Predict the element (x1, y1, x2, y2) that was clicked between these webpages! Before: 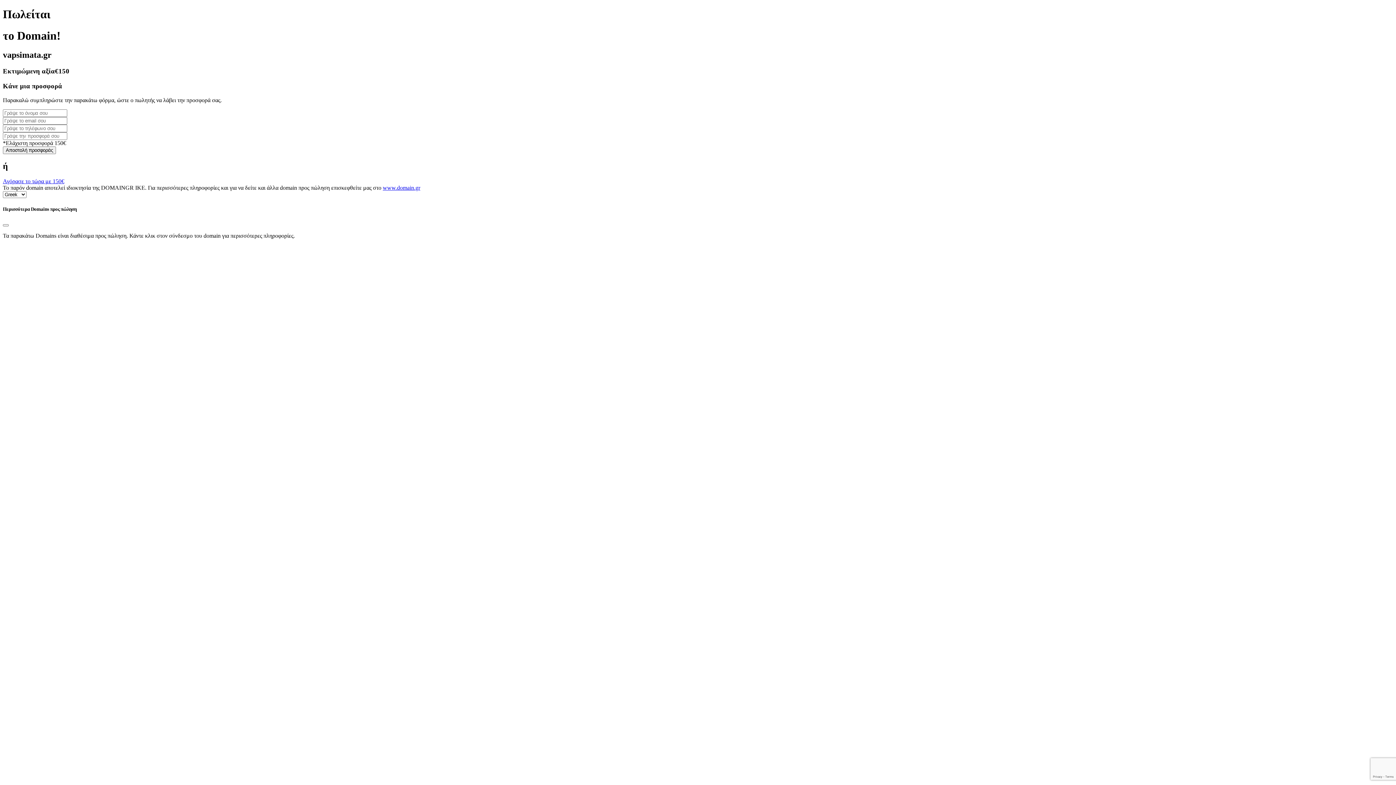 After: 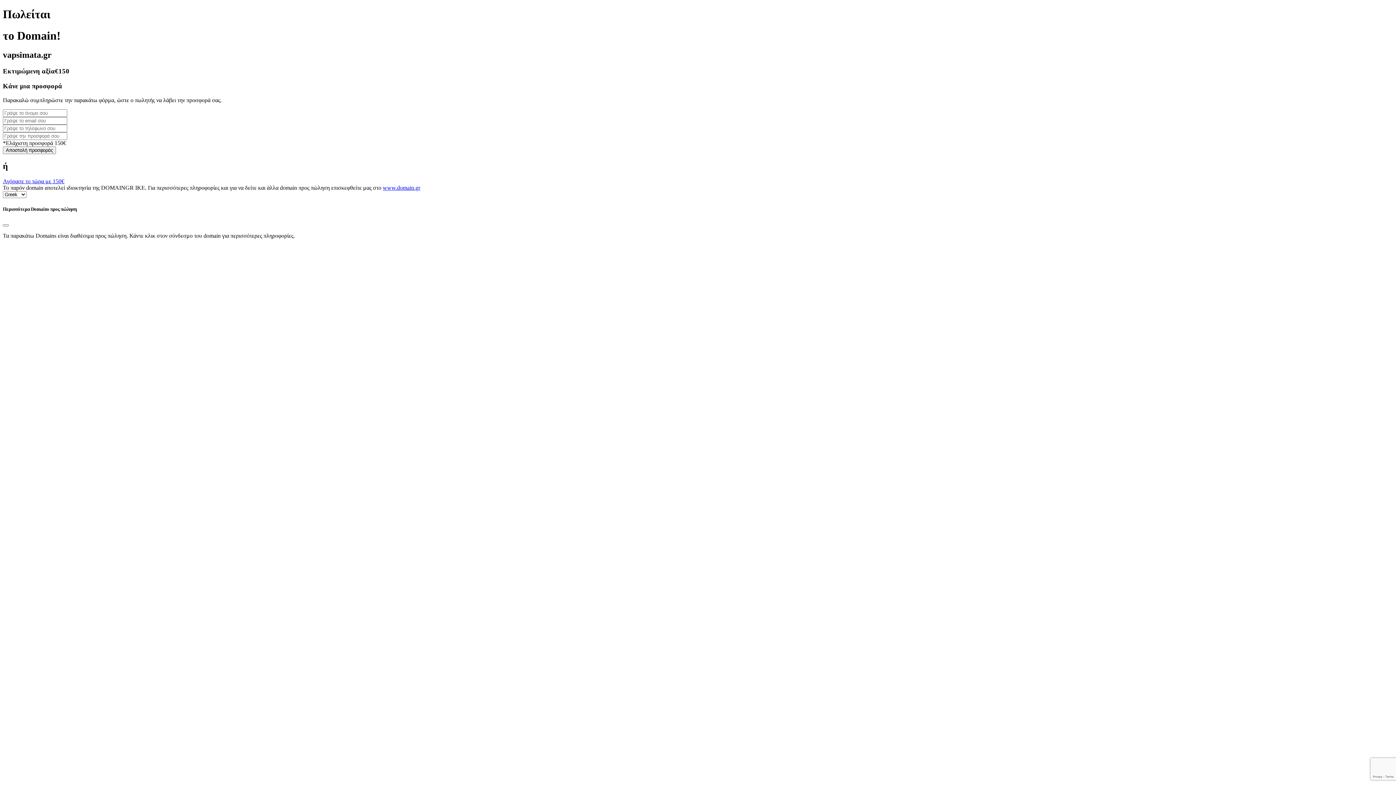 Action: label: www.domain.gr bbox: (382, 184, 420, 191)